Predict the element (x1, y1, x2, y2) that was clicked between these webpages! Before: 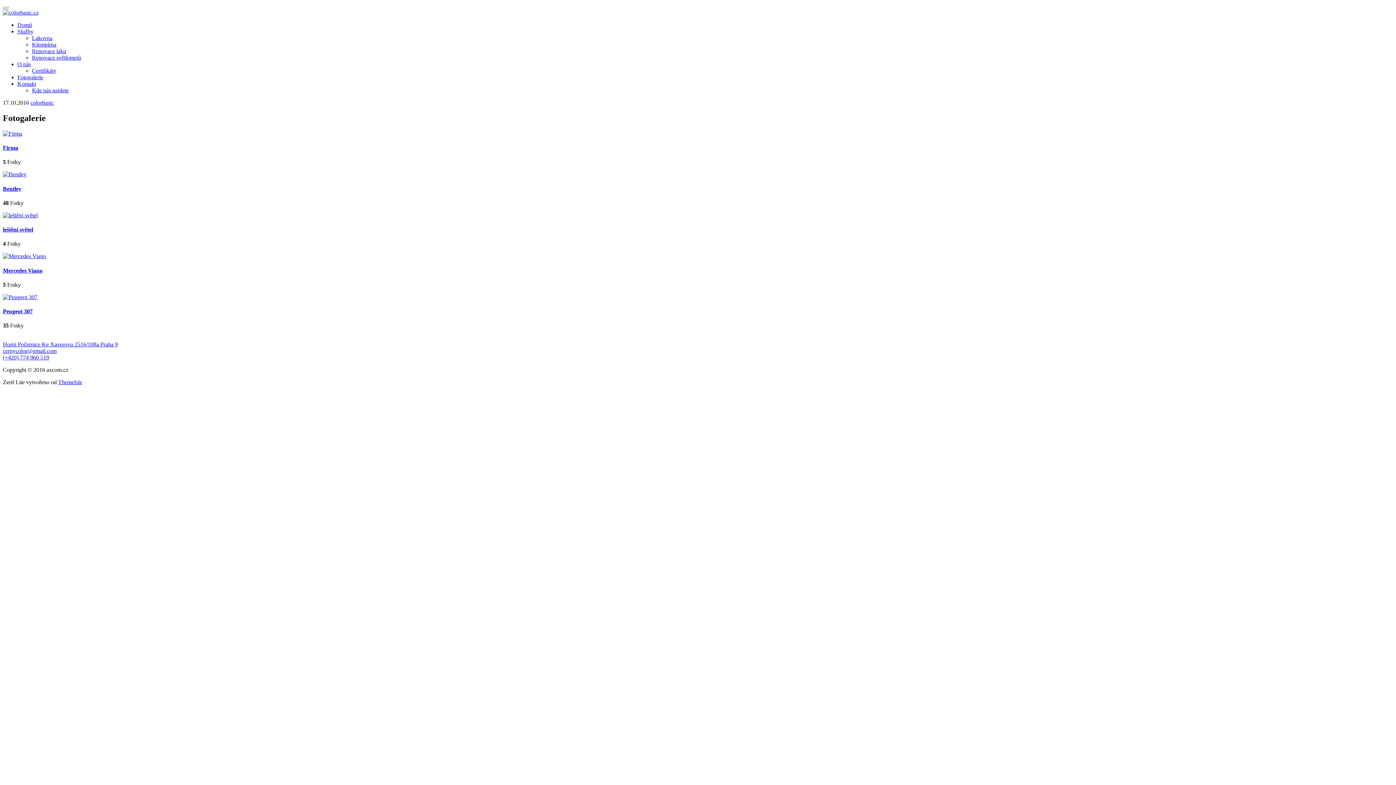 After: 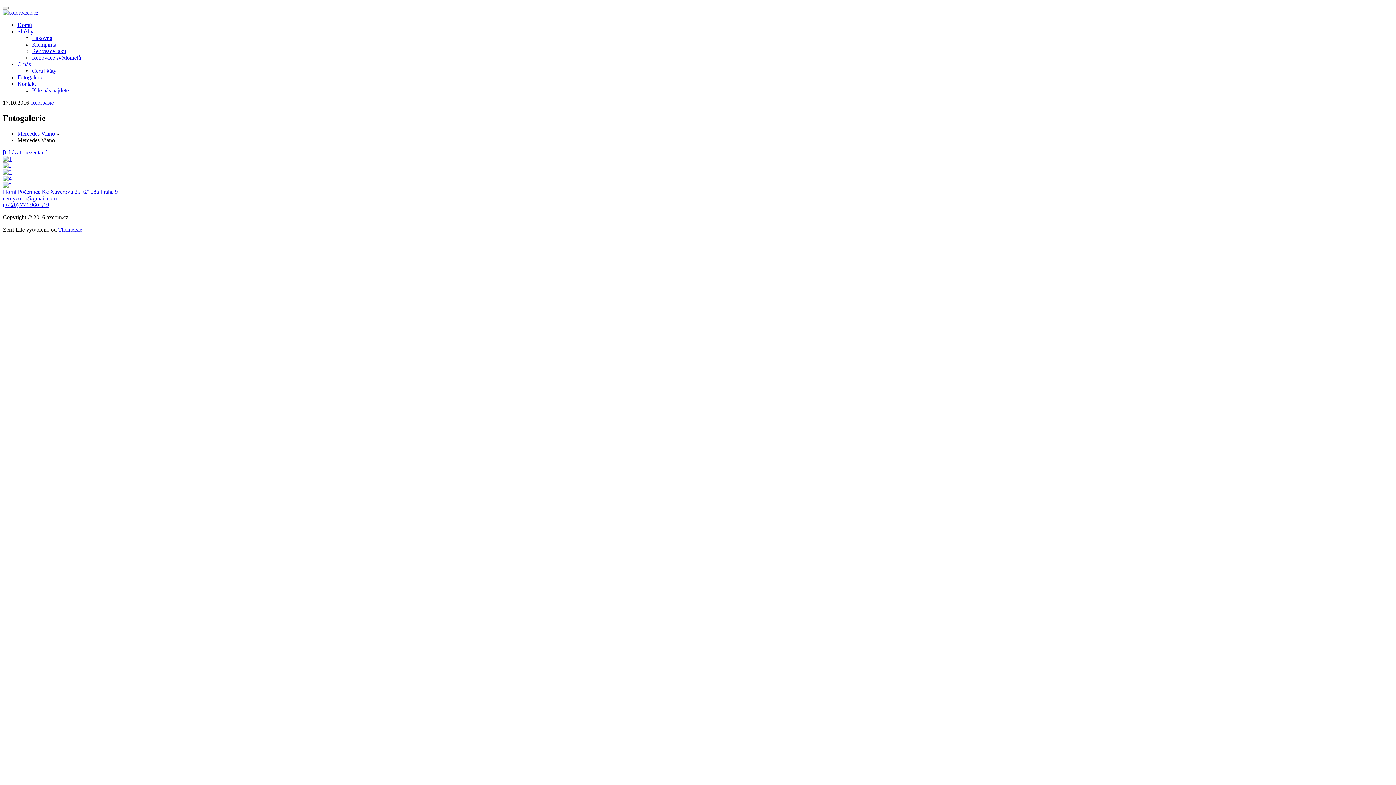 Action: bbox: (2, 267, 42, 273) label: Mercedes Viano